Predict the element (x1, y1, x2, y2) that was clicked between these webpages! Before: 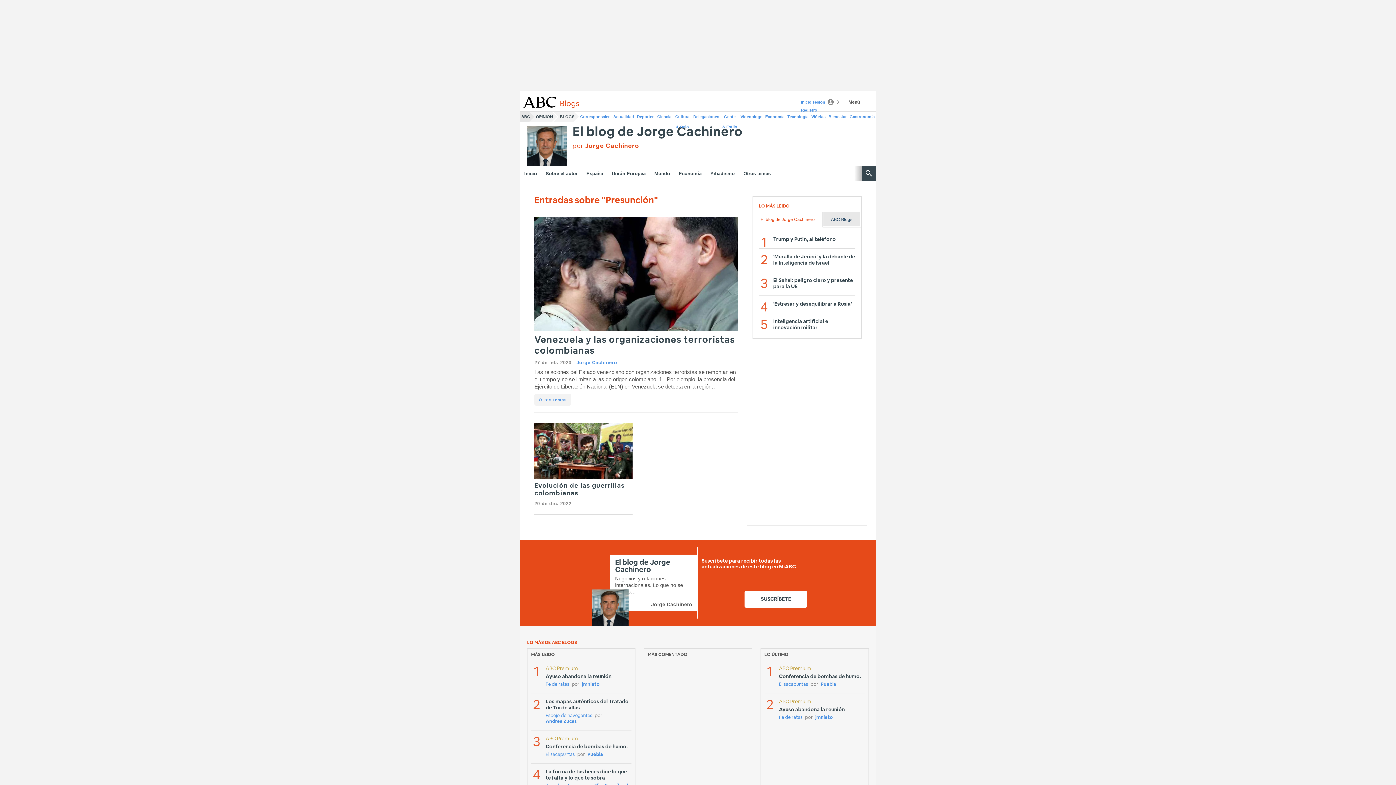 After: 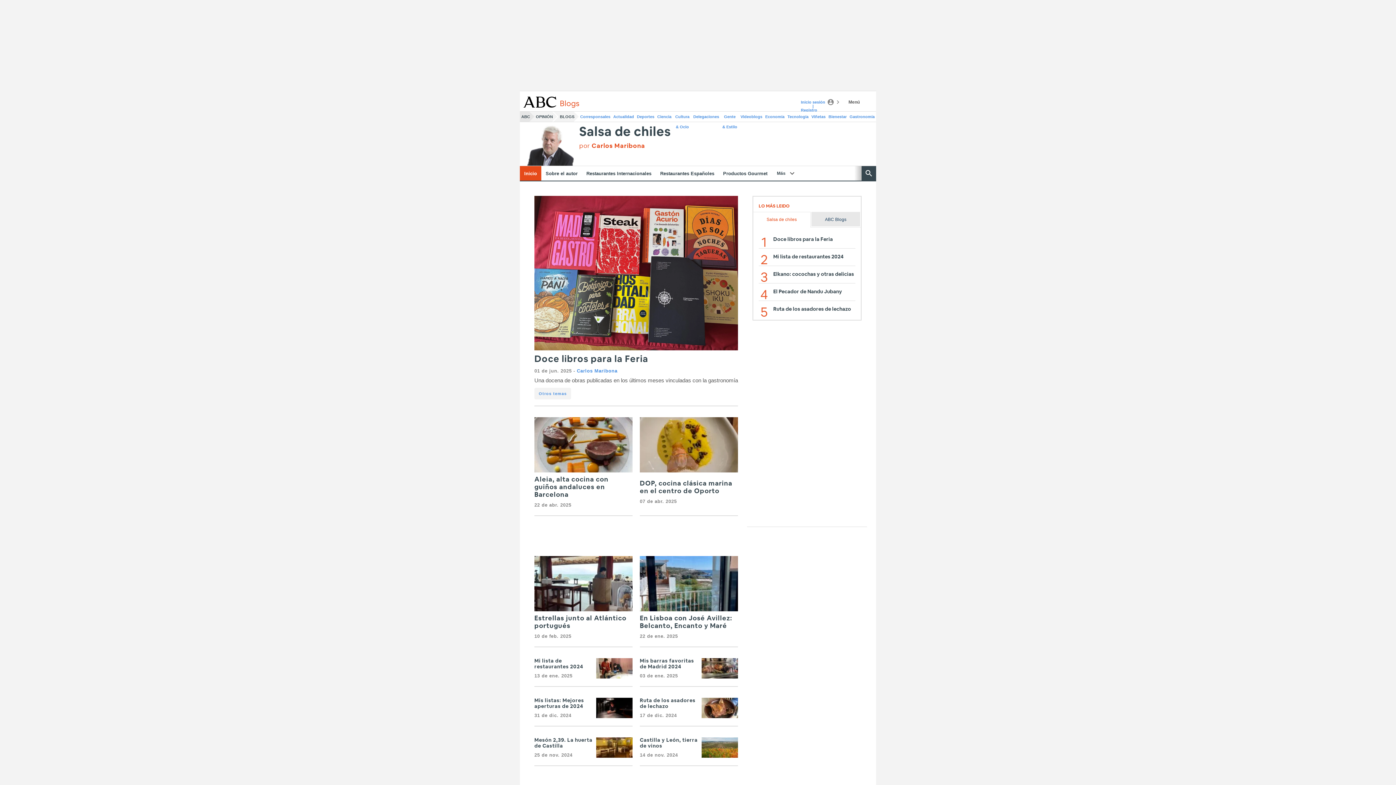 Action: bbox: (848, 111, 876, 121) label: Gastronomía